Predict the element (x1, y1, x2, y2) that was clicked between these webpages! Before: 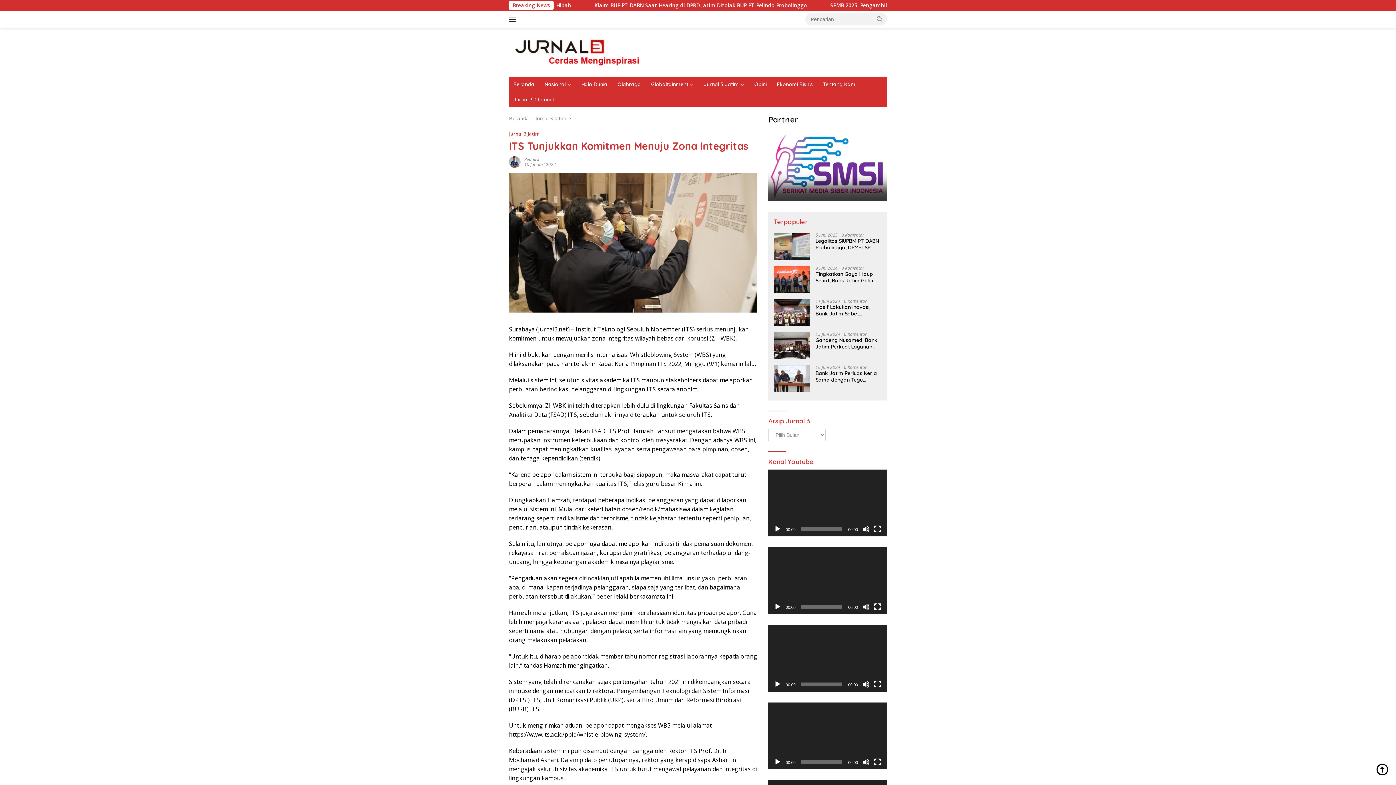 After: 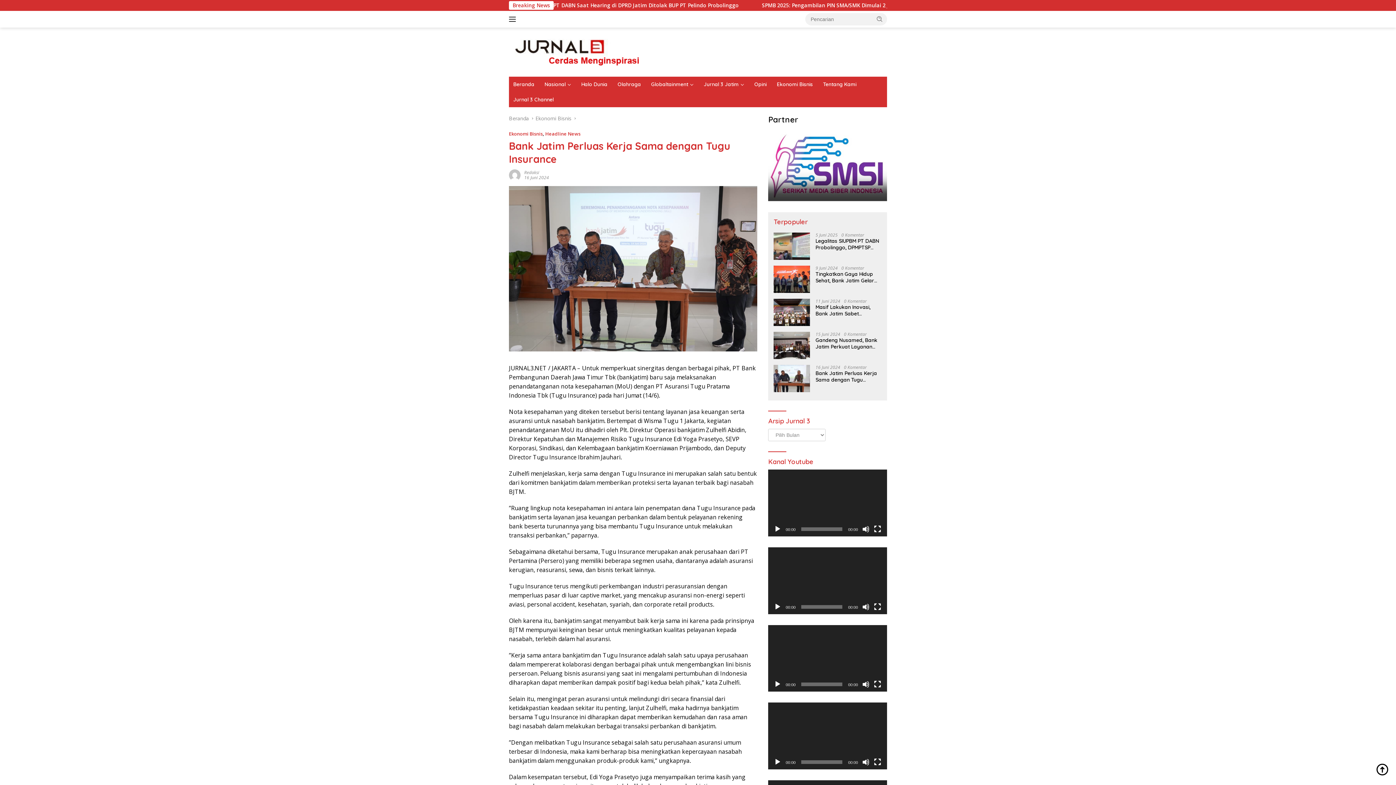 Action: label: Bank Jatim Perluas Kerja Sama dengan Tugu Insurance bbox: (815, 370, 881, 383)